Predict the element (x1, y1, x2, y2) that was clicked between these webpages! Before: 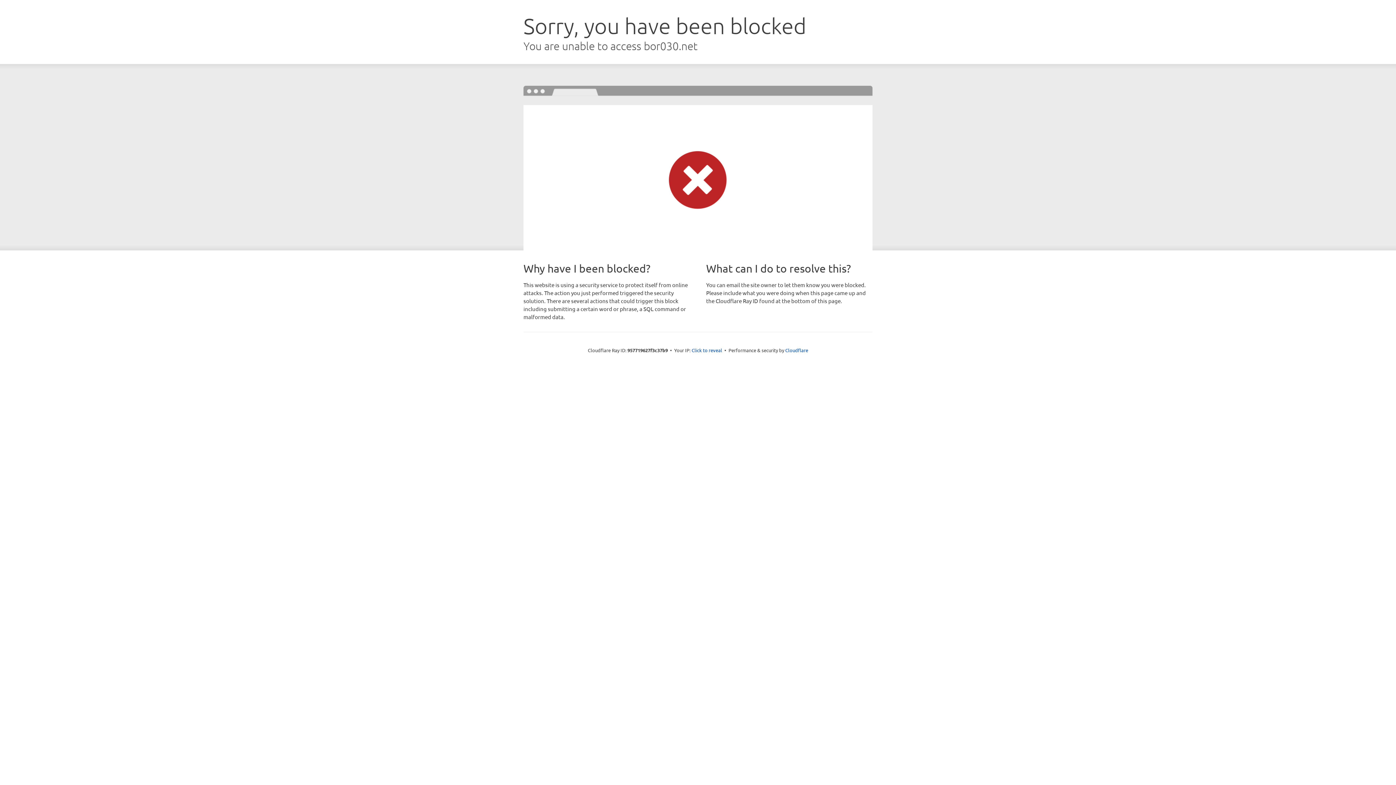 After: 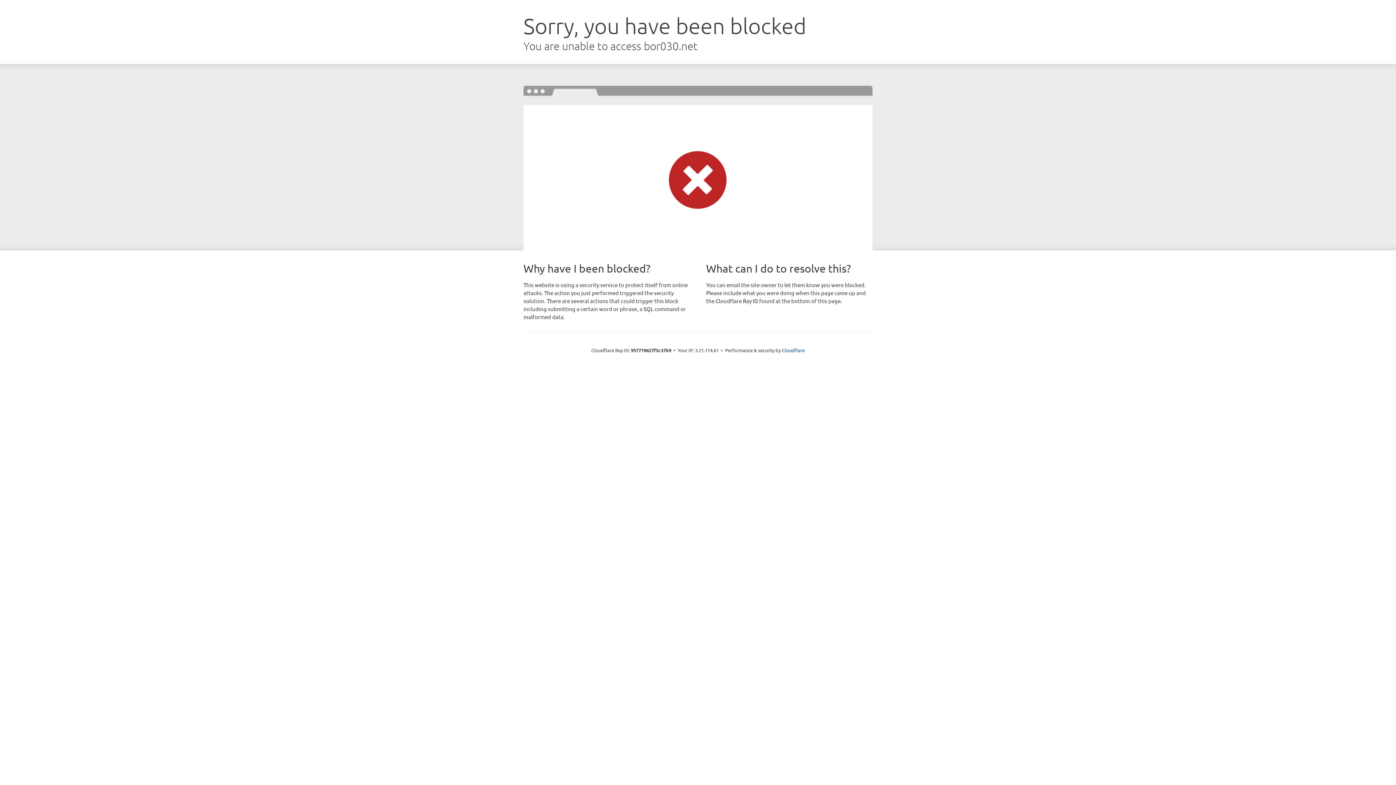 Action: label: Click to reveal bbox: (691, 346, 722, 353)